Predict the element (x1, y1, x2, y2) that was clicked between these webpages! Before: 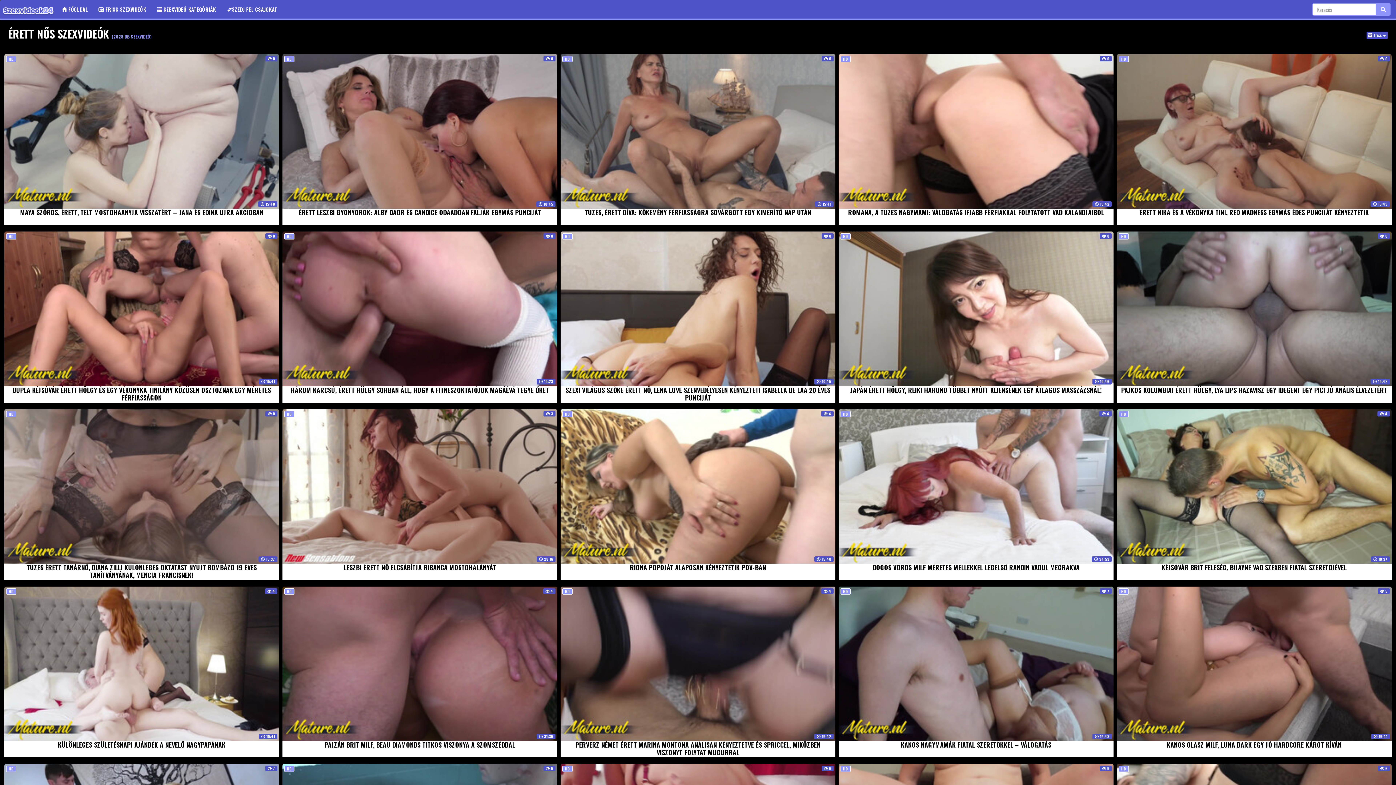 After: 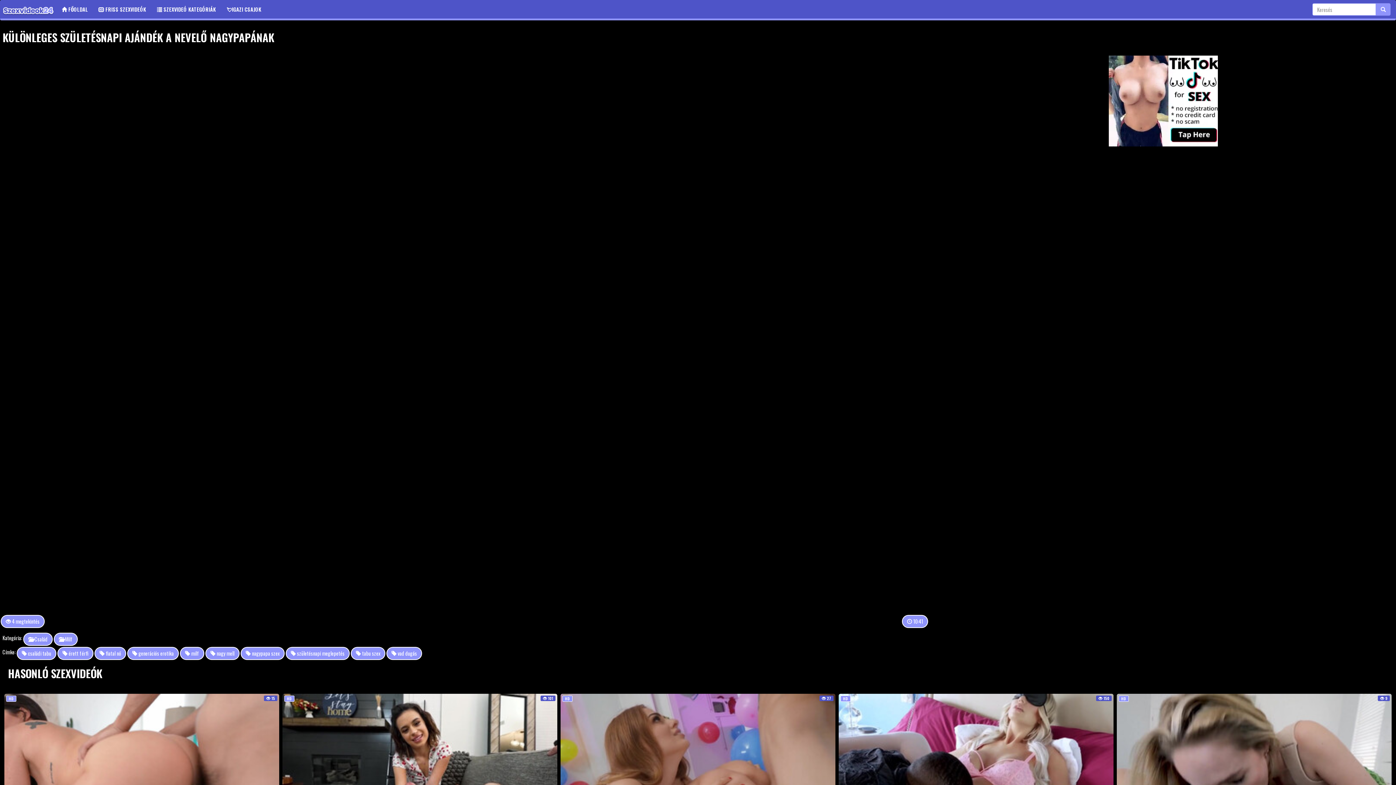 Action: bbox: (4, 586, 279, 757) label:  4
HD
 10:41
KÜLÖNLEGES SZÜLETÉSNAPI AJÁNDÉK A NEVELŐ NAGYPAPÁNAK